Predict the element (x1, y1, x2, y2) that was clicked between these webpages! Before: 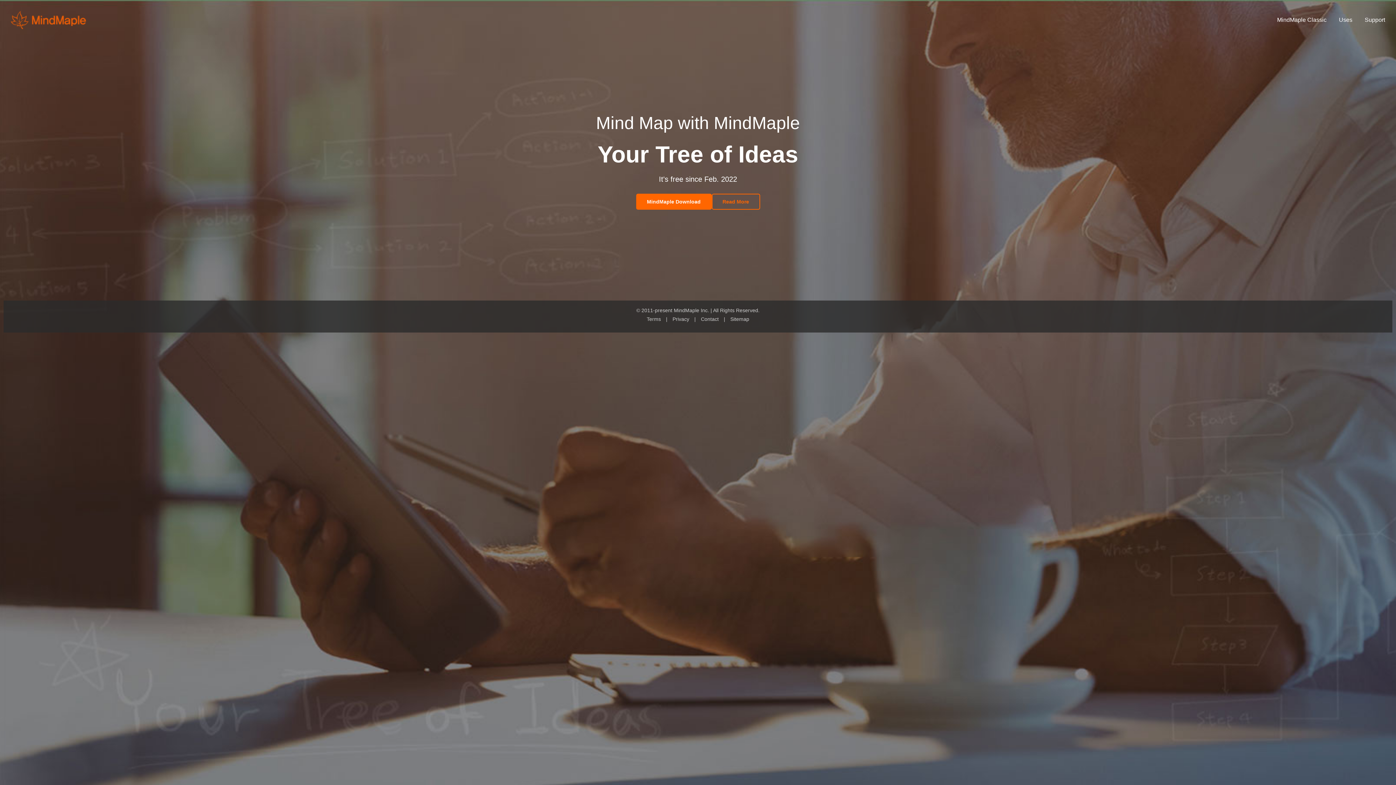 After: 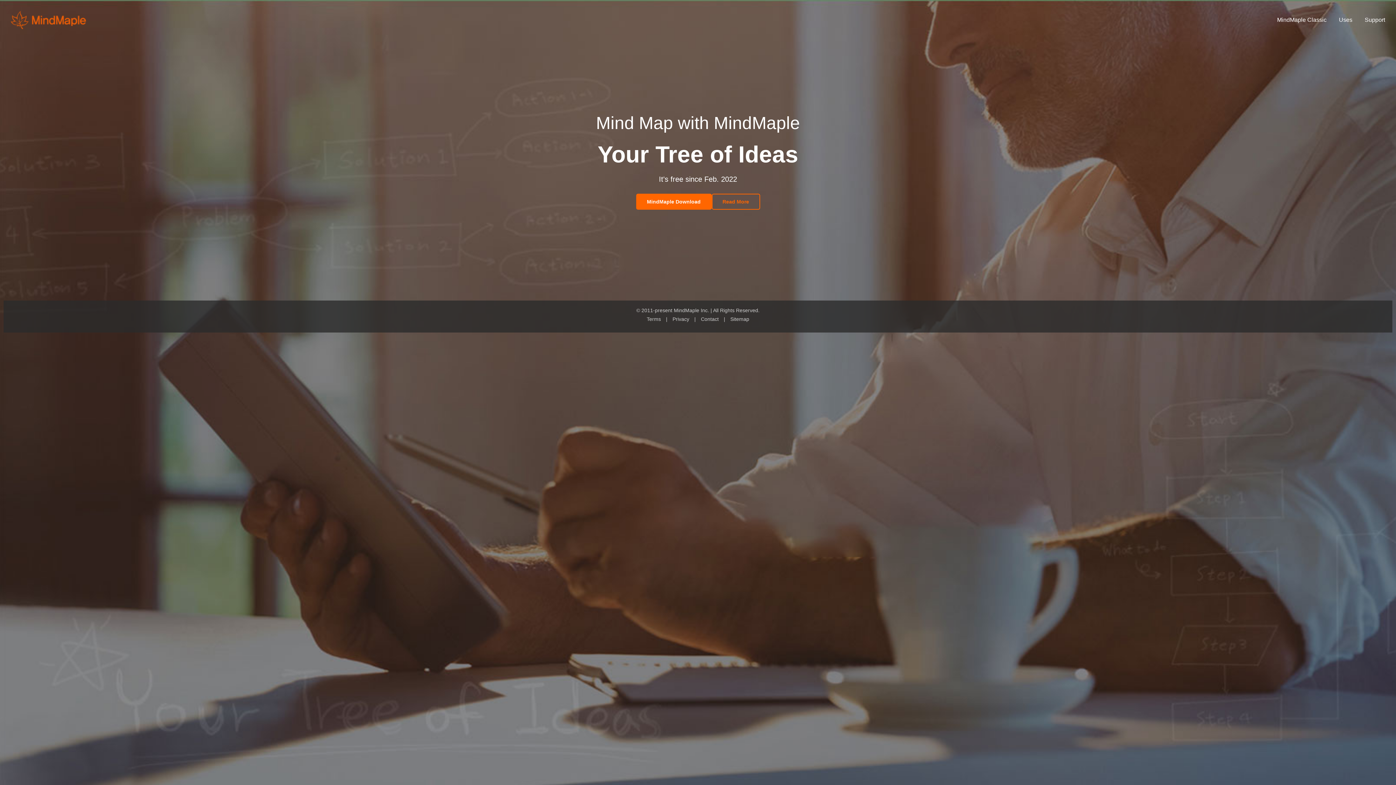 Action: label: Privacy bbox: (672, 316, 689, 322)